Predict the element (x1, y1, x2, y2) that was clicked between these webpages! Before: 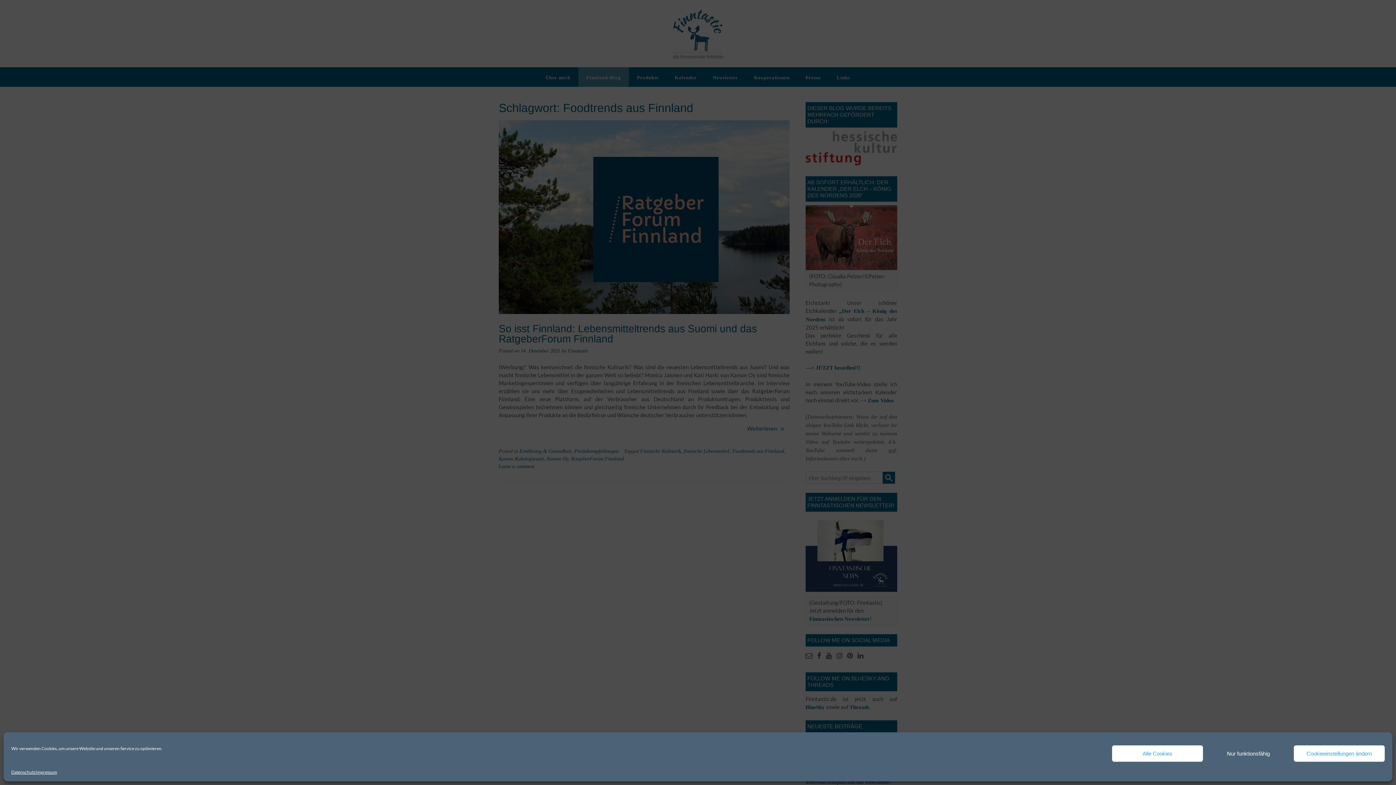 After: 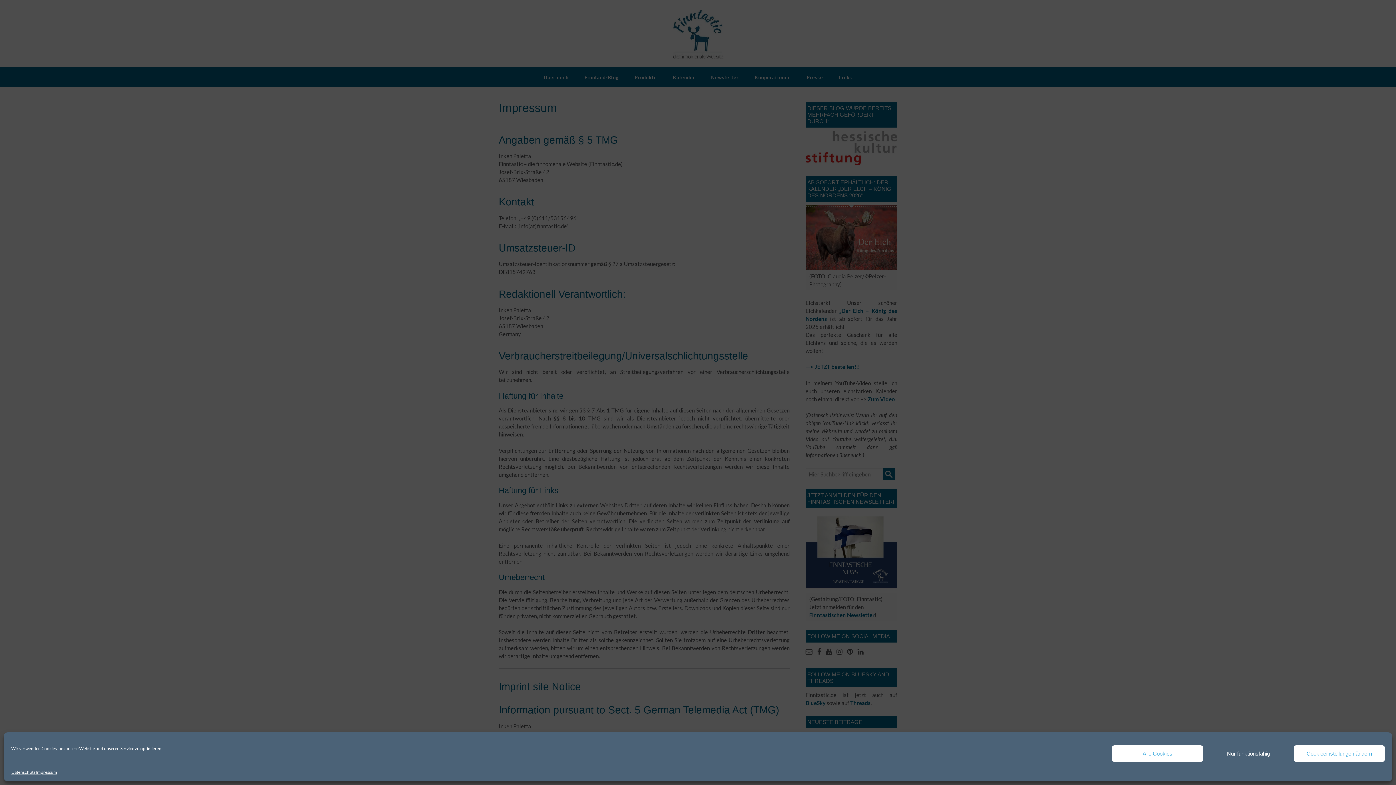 Action: label: Impressum bbox: (35, 769, 57, 776)